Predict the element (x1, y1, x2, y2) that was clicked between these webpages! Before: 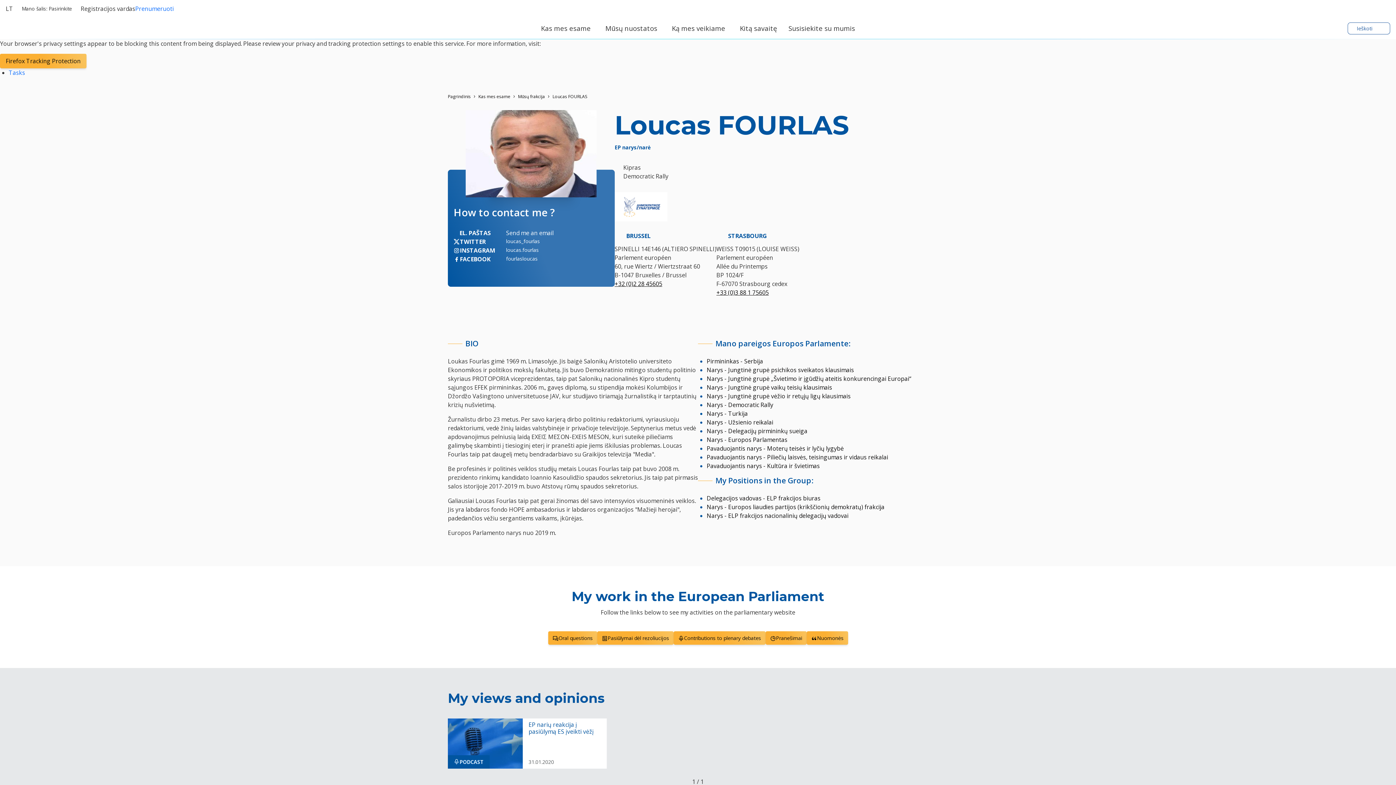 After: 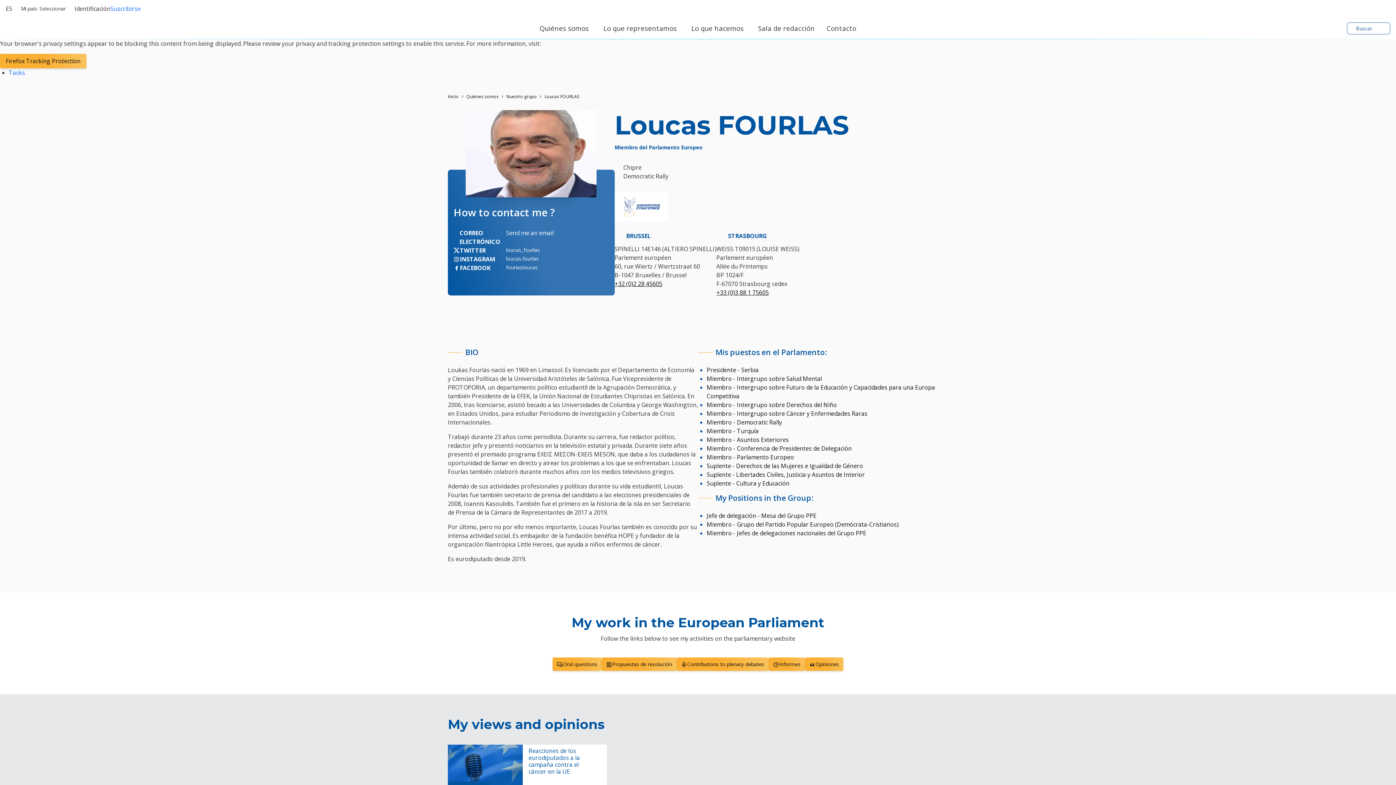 Action: bbox: (443, 72, 490, 87) label: Español